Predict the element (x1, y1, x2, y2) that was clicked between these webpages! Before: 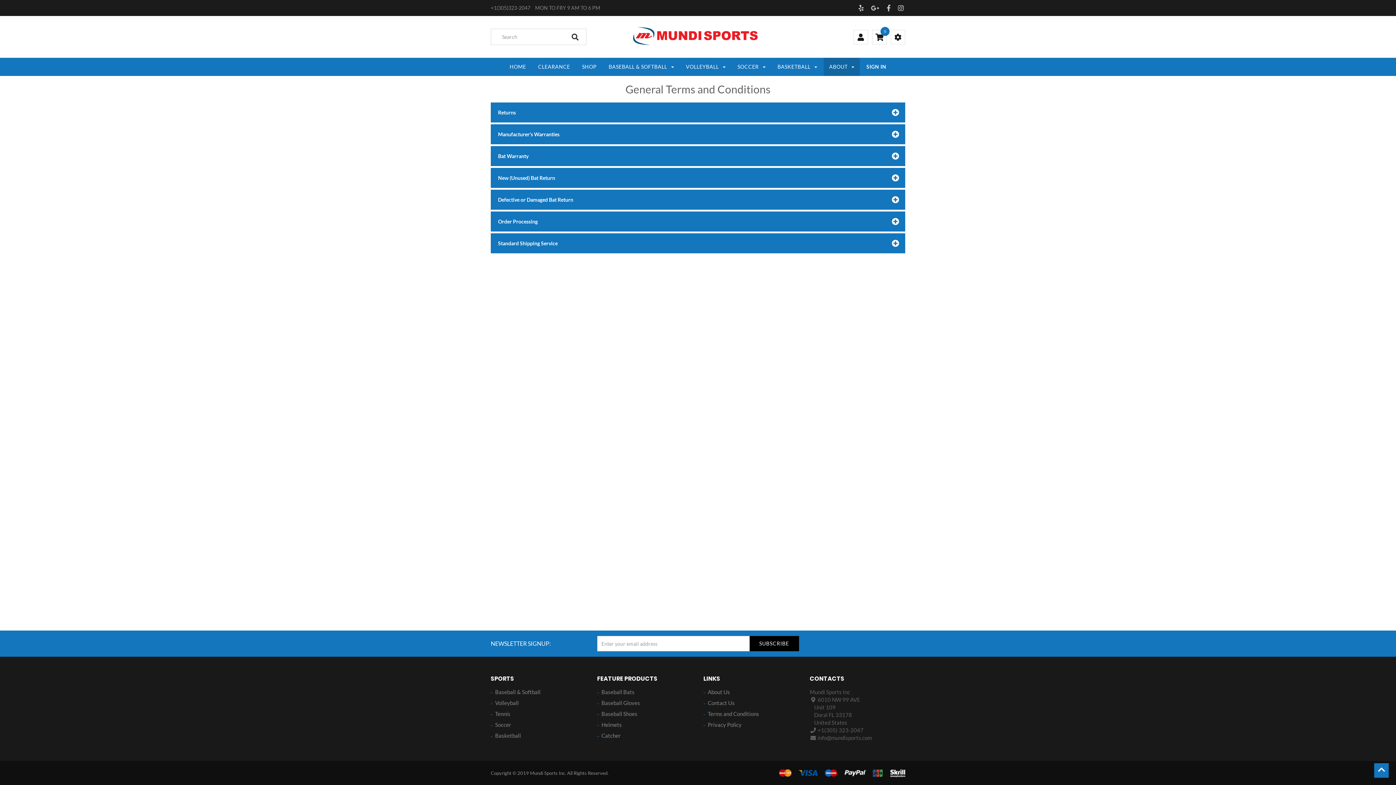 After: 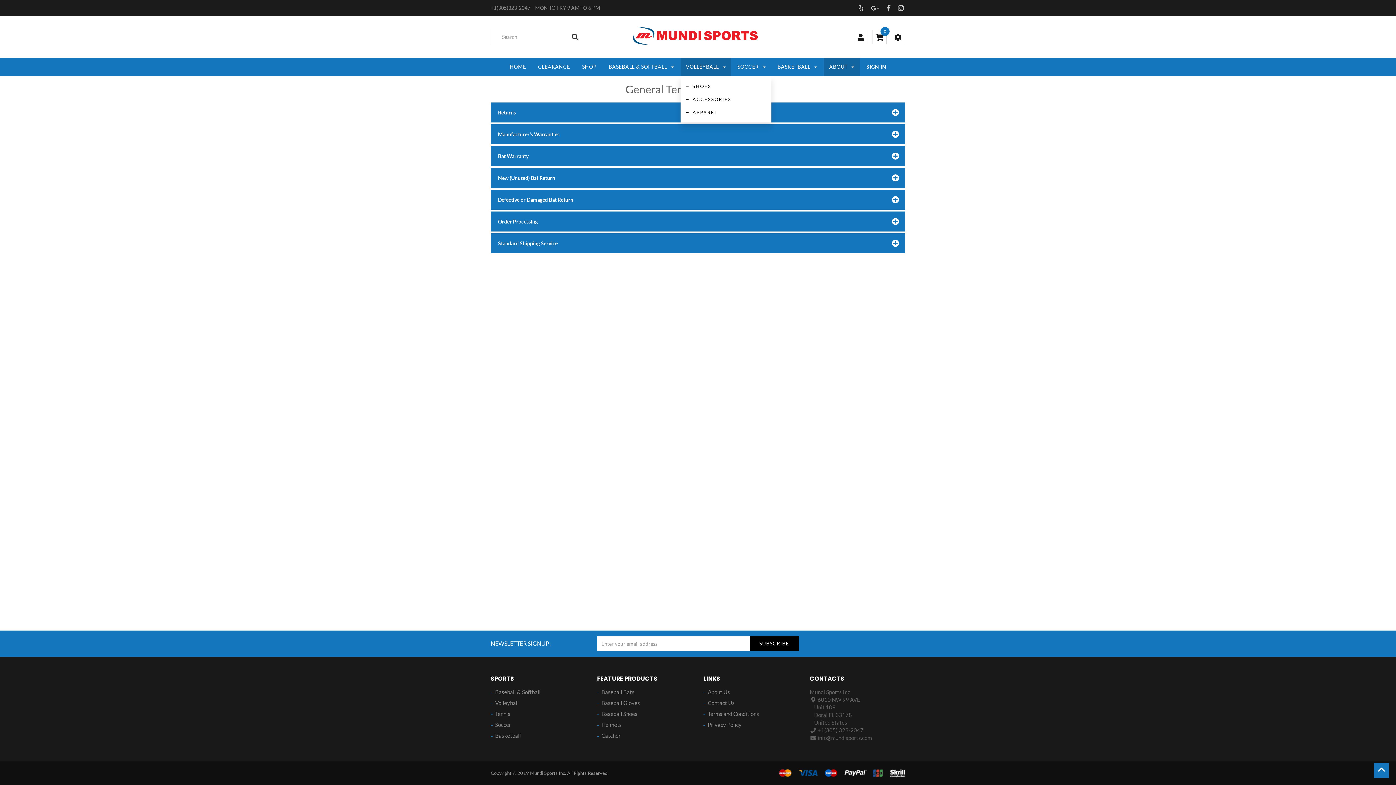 Action: bbox: (680, 57, 731, 76) label: VOLLEYBALL 